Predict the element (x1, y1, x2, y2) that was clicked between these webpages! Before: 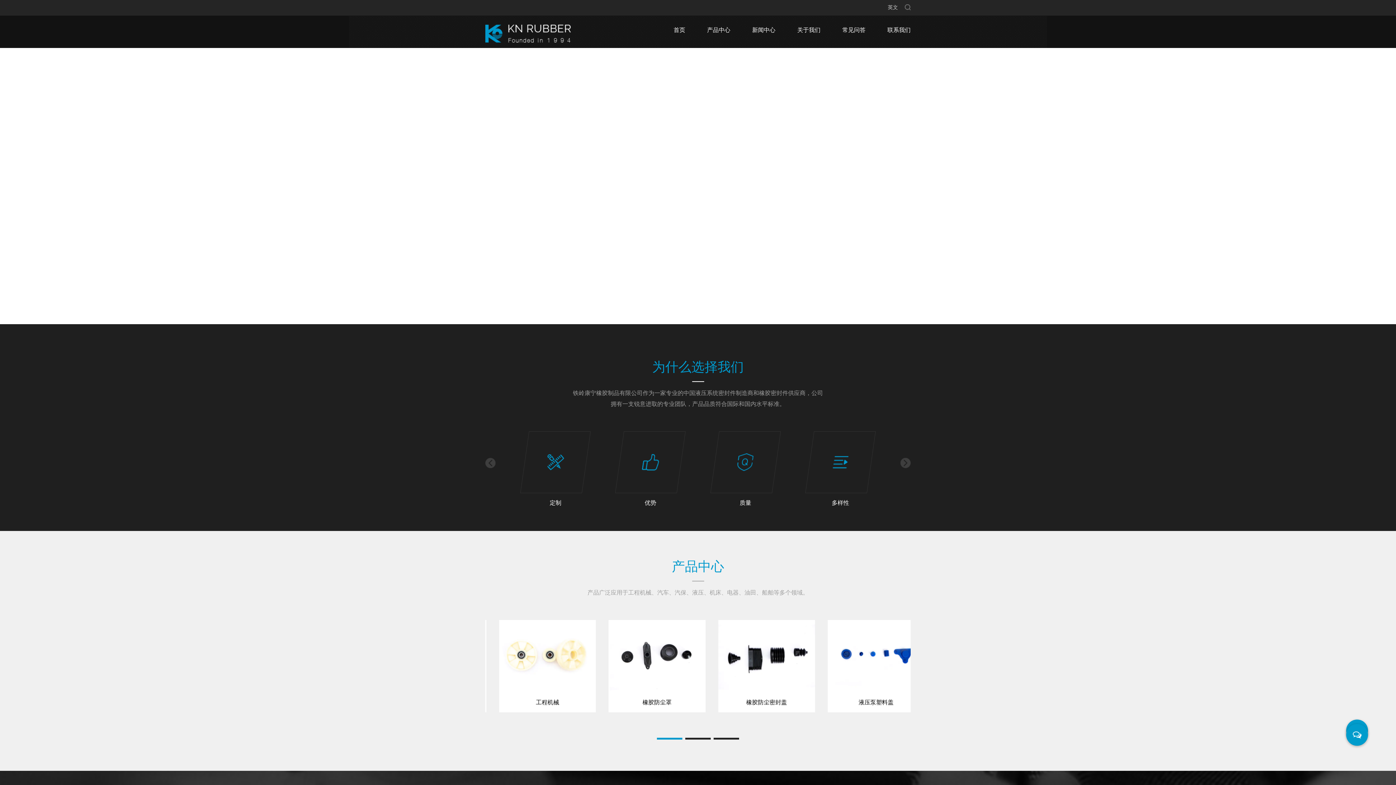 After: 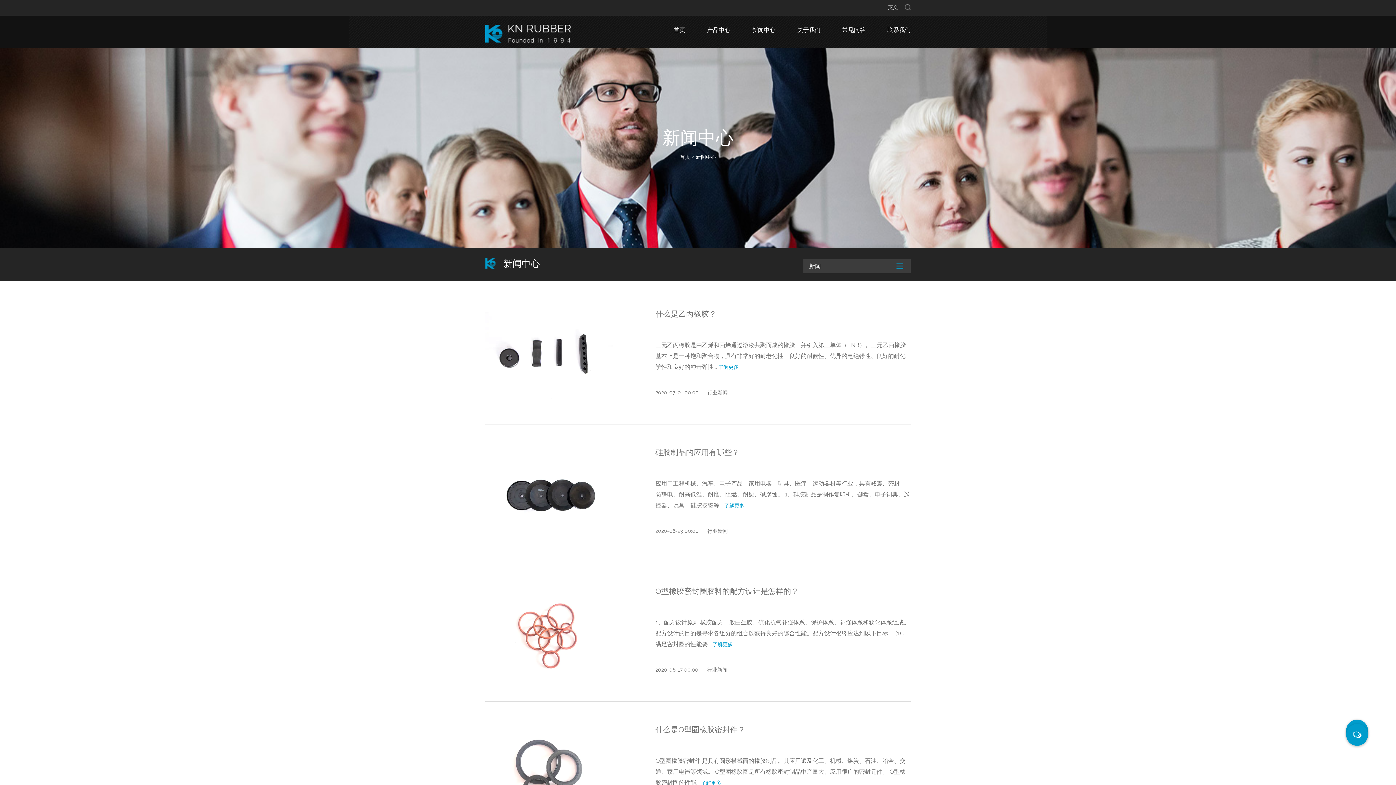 Action: label: 新闻中心 bbox: (752, 21, 775, 39)